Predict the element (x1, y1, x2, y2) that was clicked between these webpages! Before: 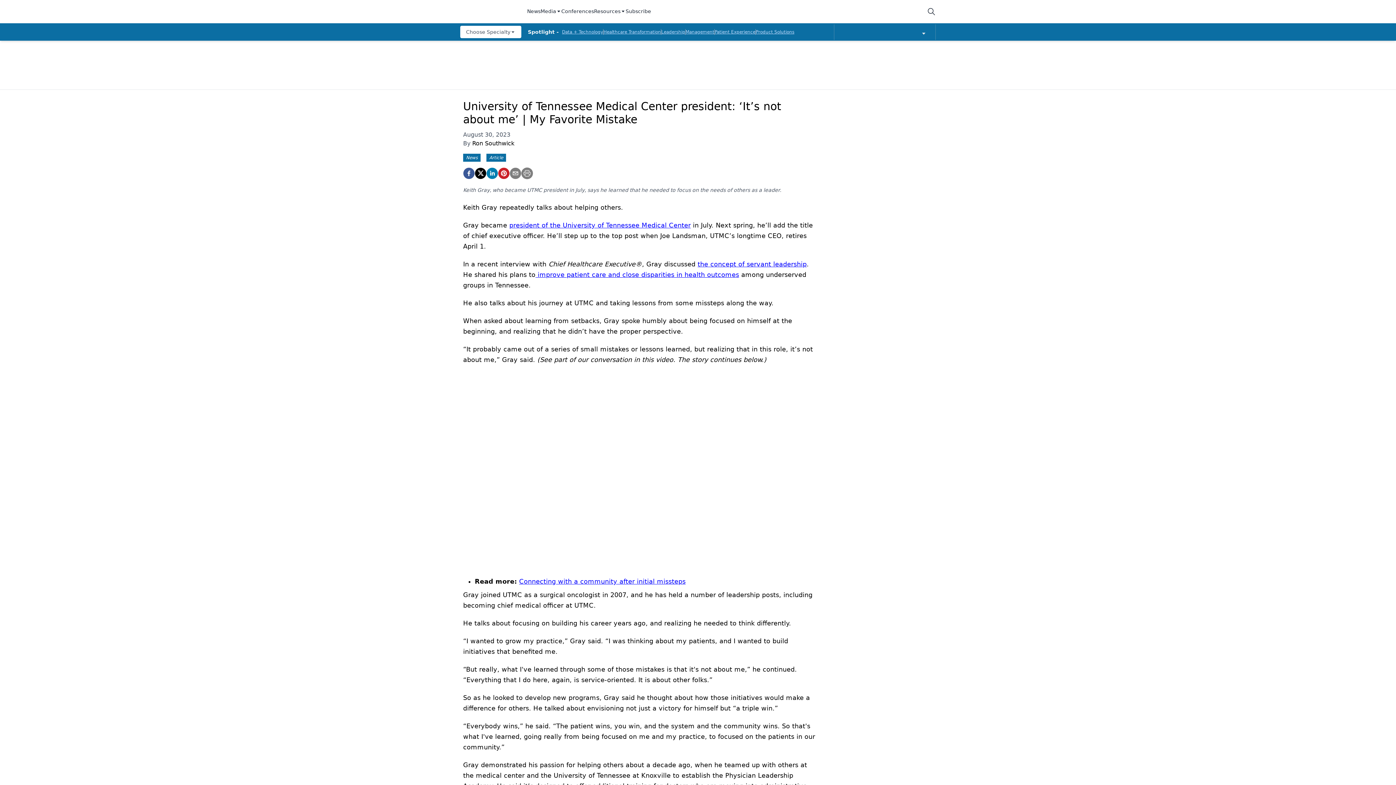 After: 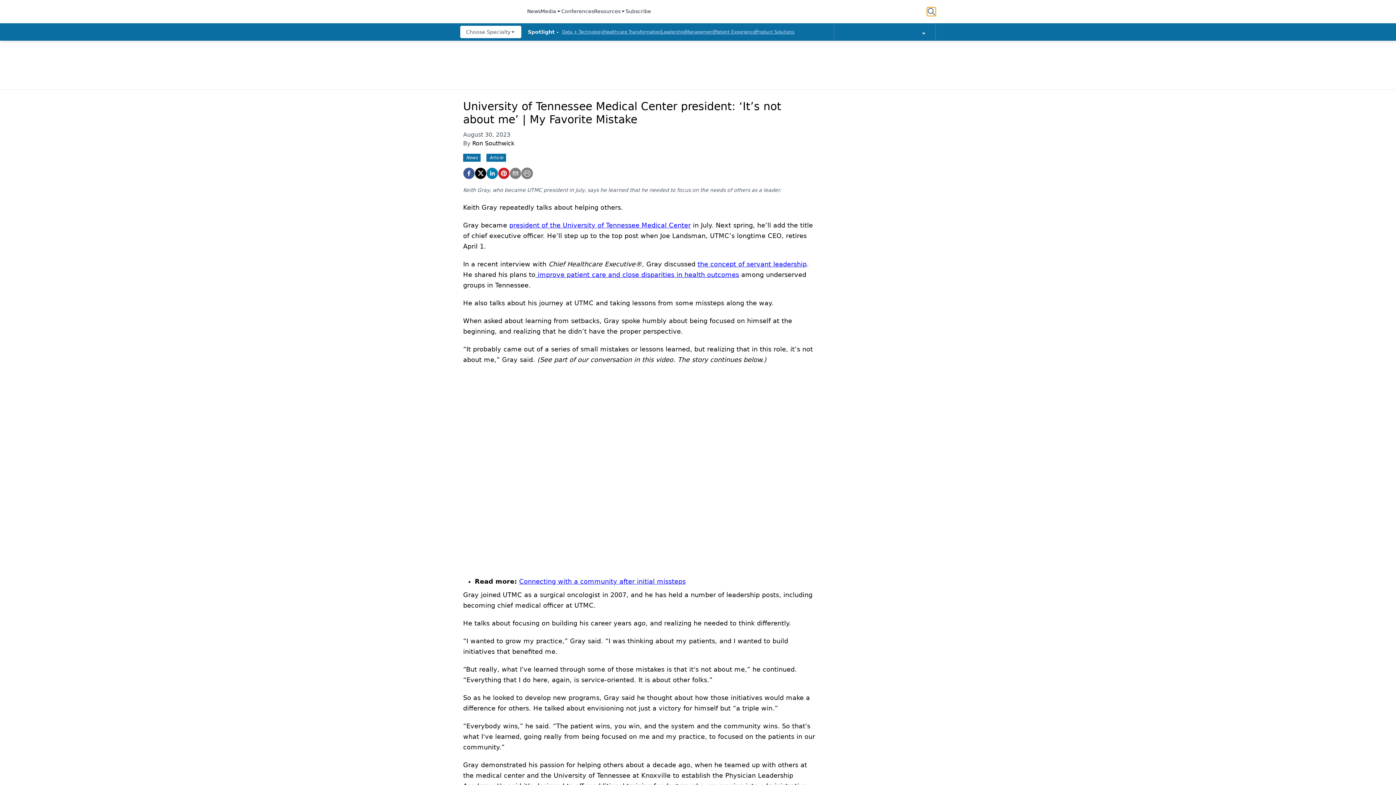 Action: bbox: (927, 7, 936, 16)